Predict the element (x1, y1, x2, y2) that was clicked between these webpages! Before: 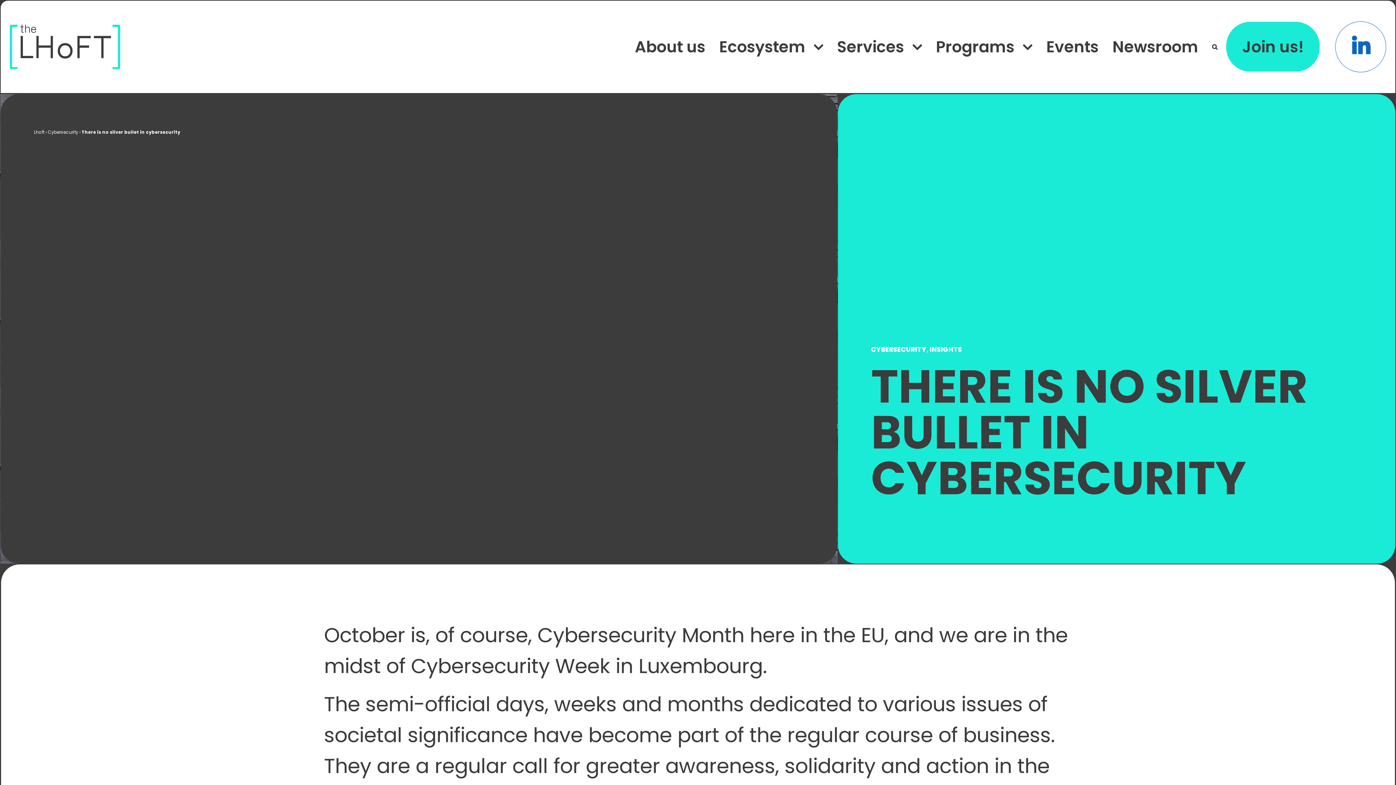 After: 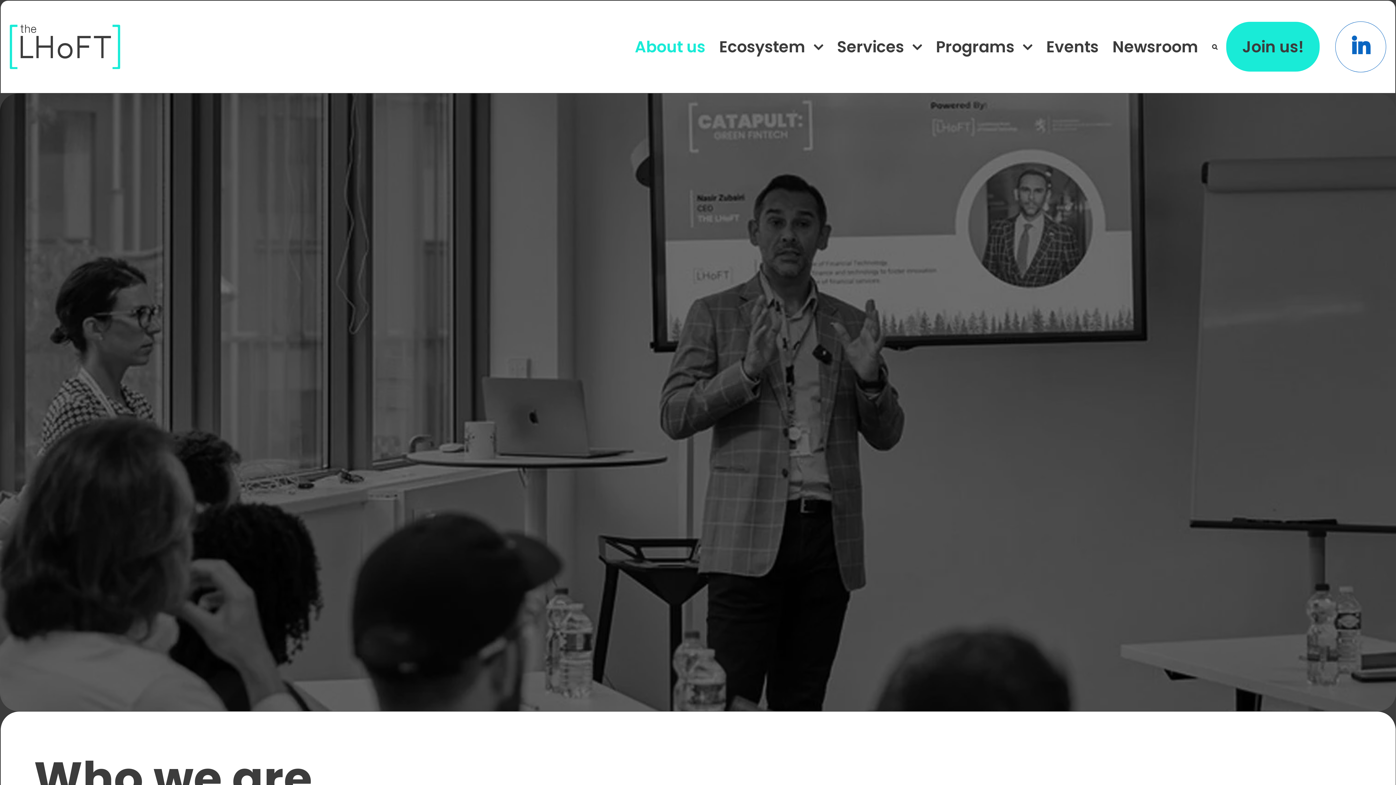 Action: label: About us bbox: (629, 15, 710, 78)